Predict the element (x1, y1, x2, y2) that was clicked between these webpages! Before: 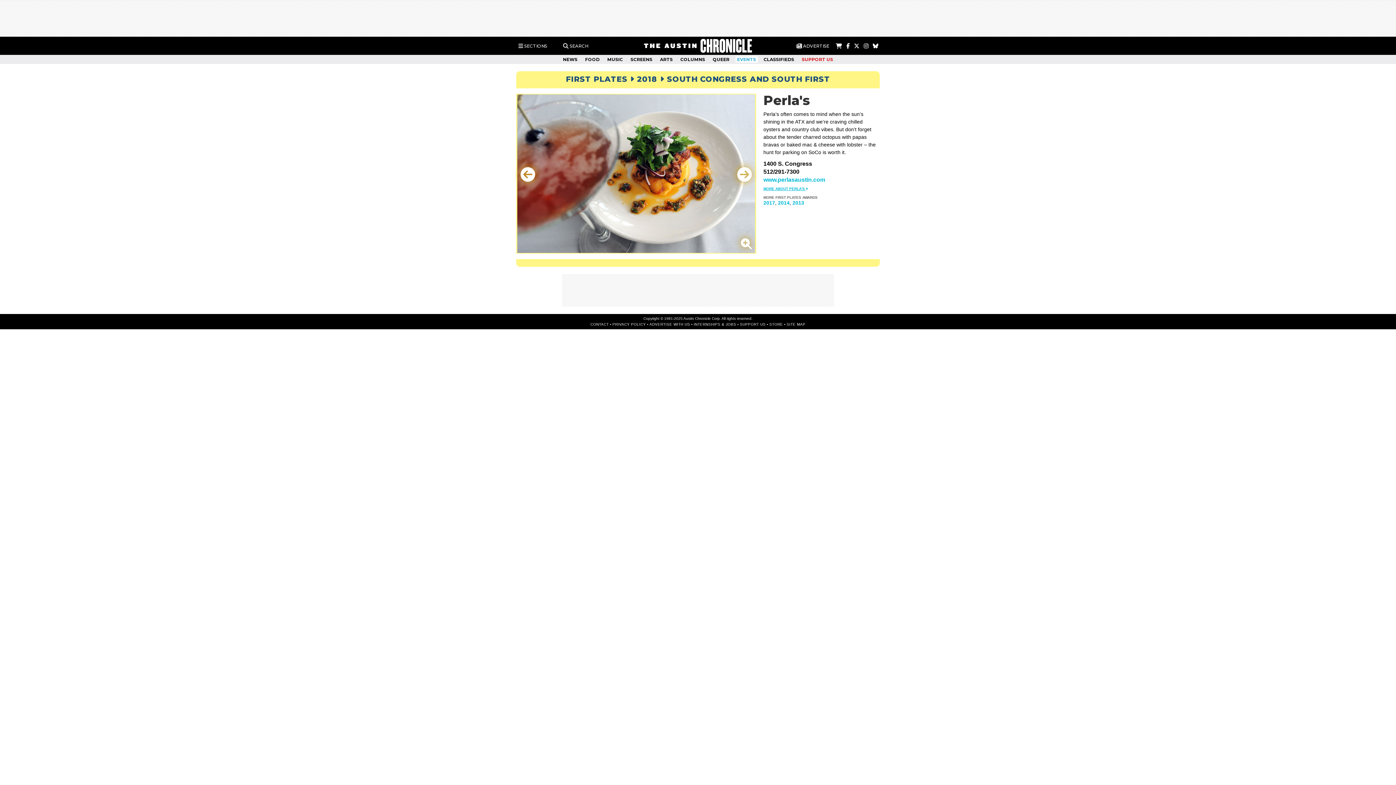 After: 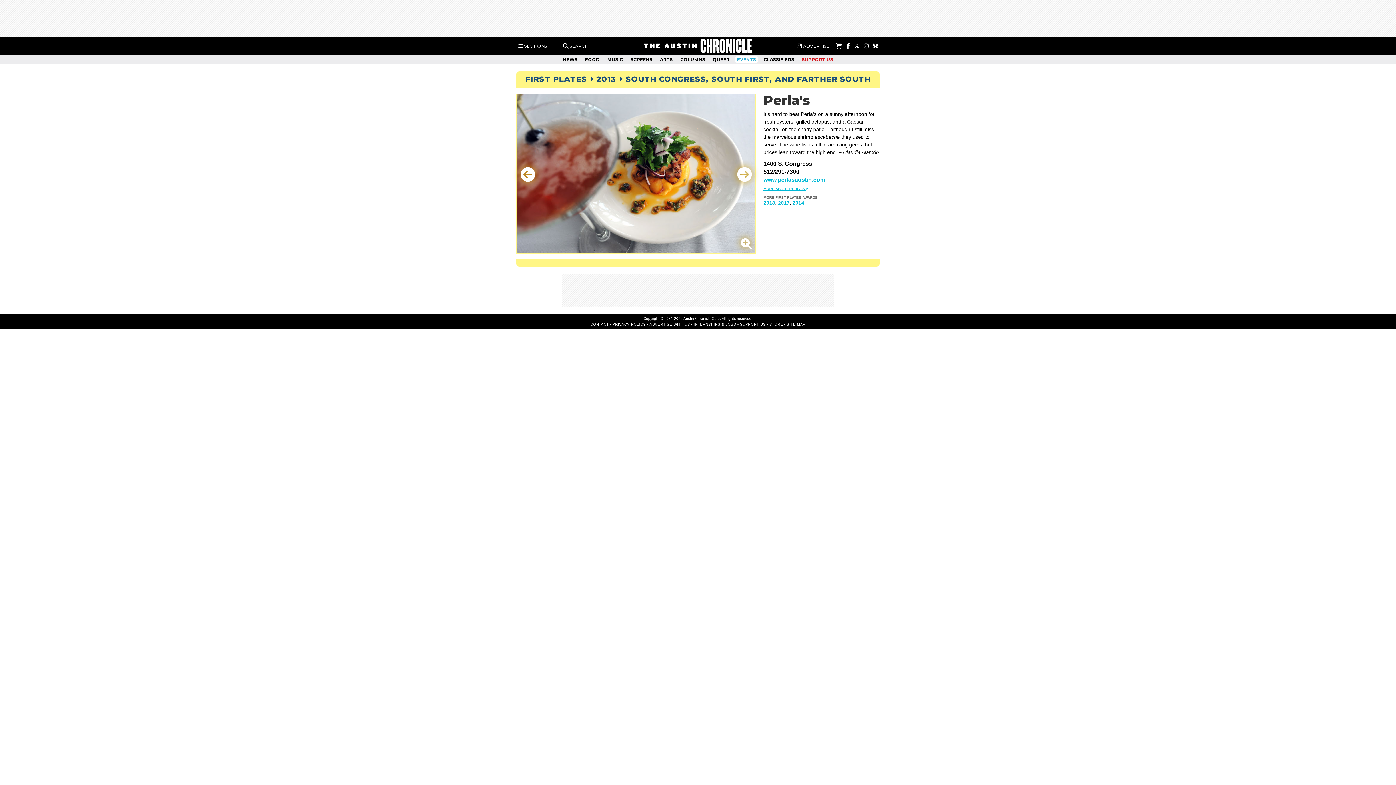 Action: bbox: (792, 200, 804, 205) label: 2013